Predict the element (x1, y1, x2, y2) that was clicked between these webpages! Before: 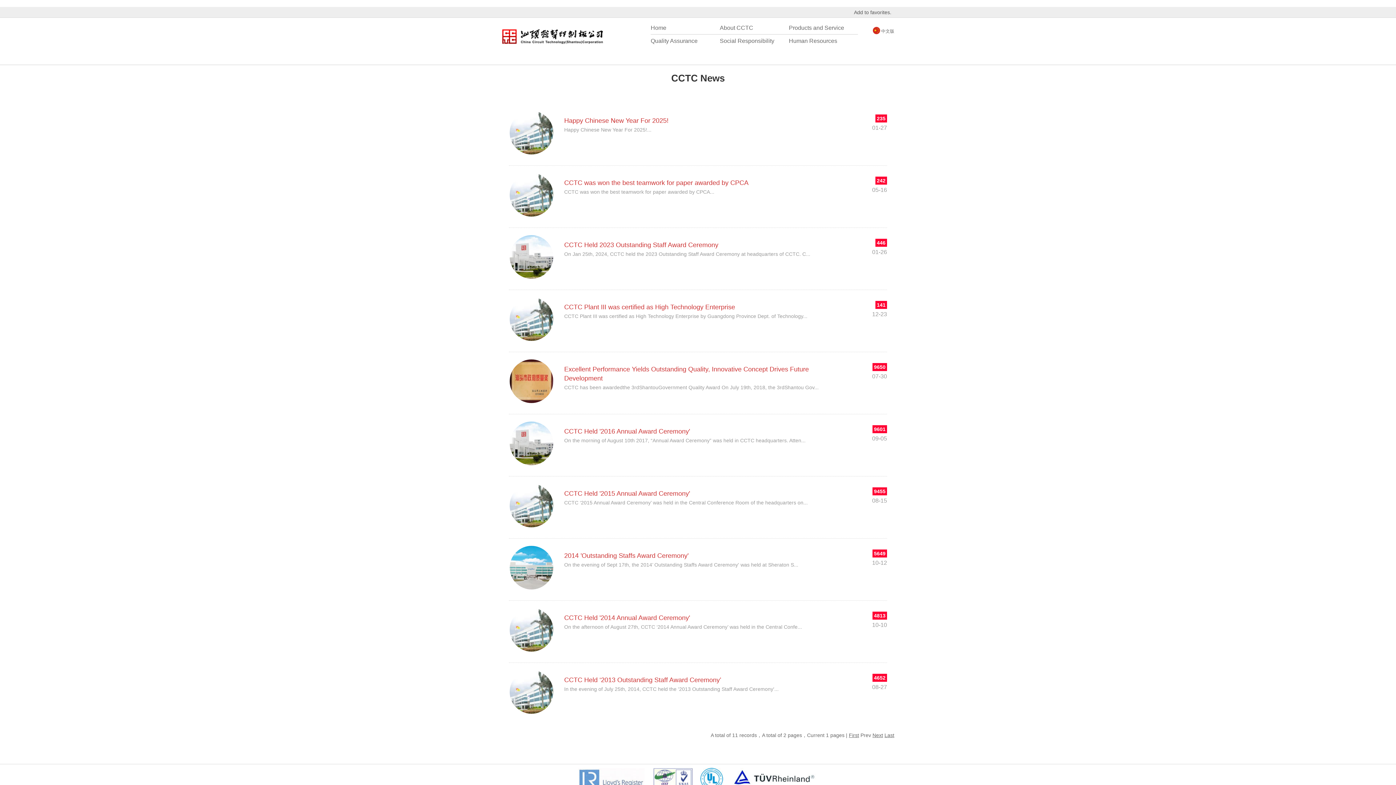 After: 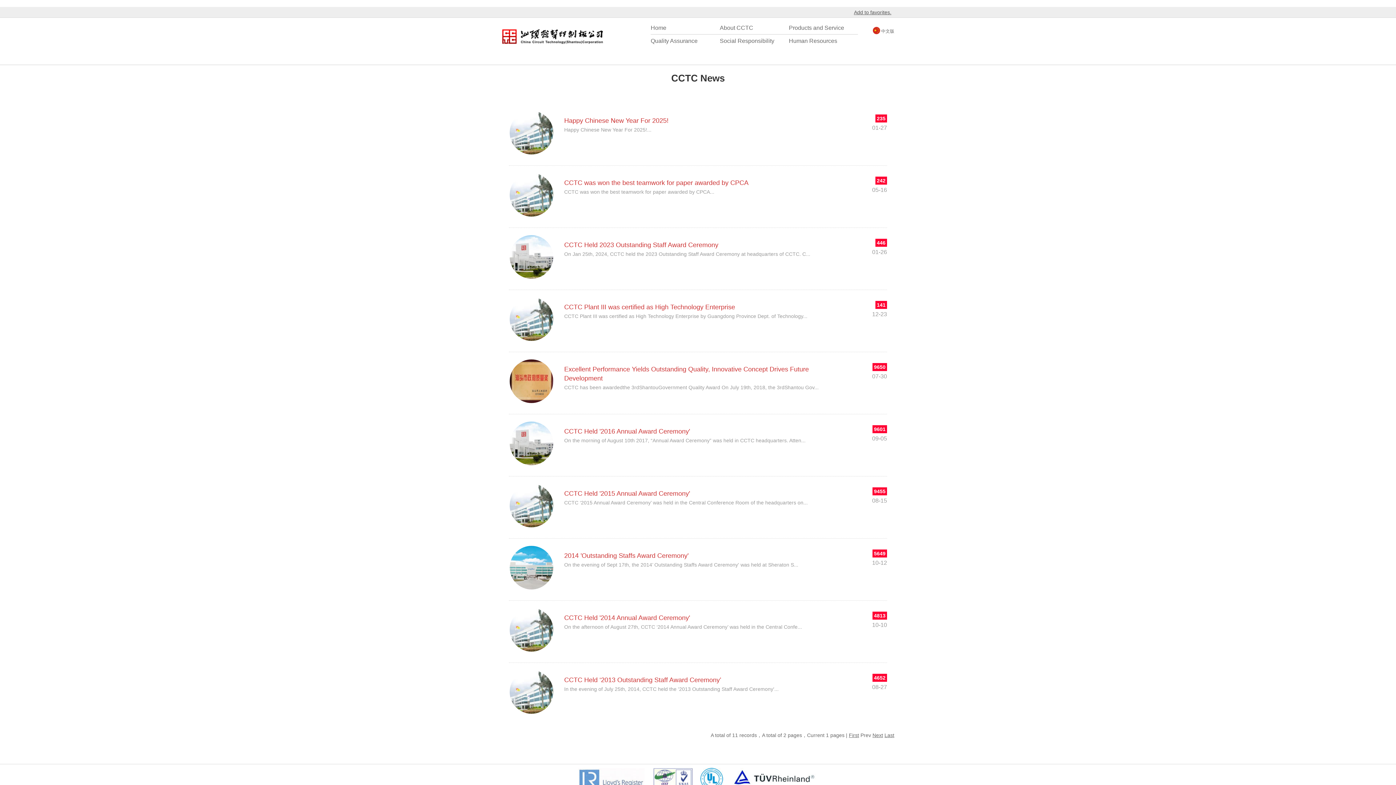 Action: bbox: (849, 9, 896, 15) label: Add to favorites.